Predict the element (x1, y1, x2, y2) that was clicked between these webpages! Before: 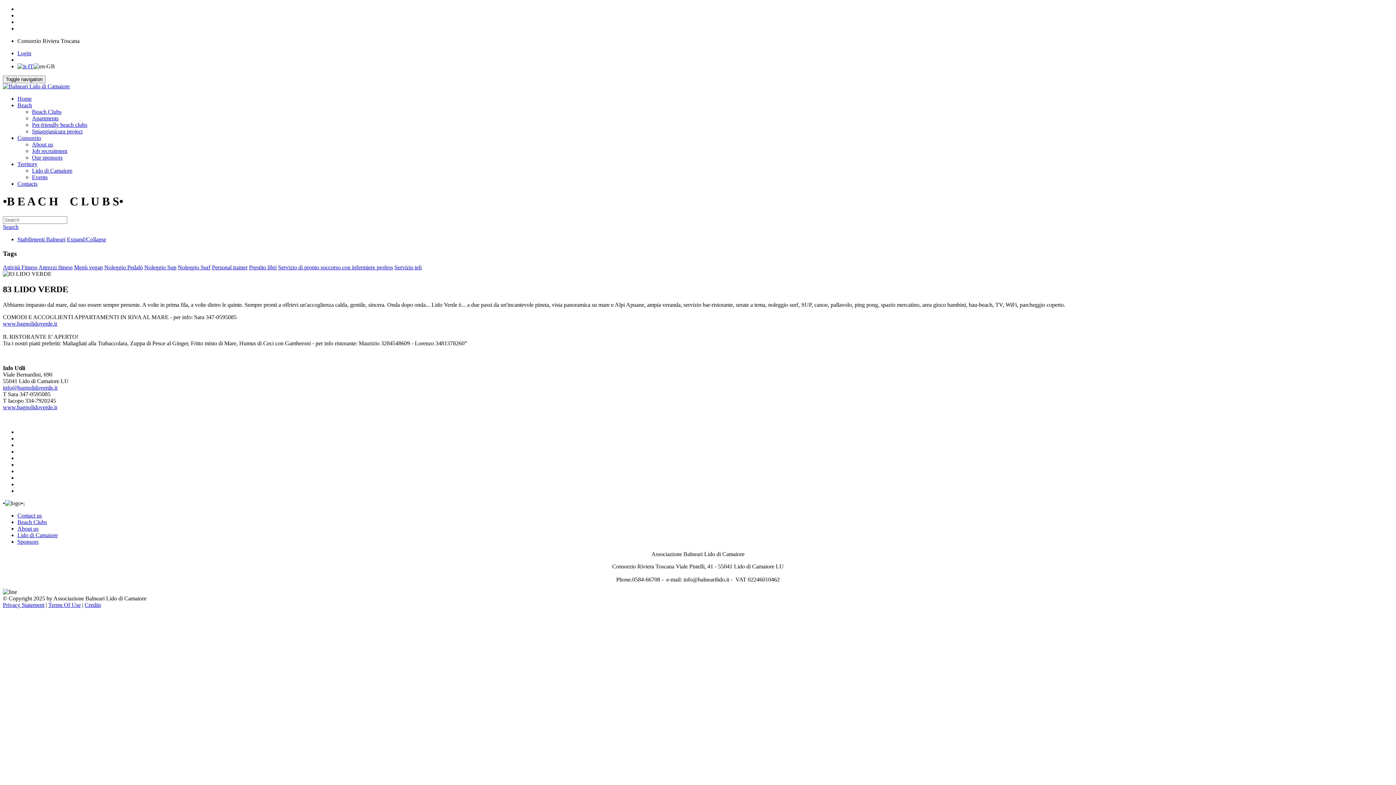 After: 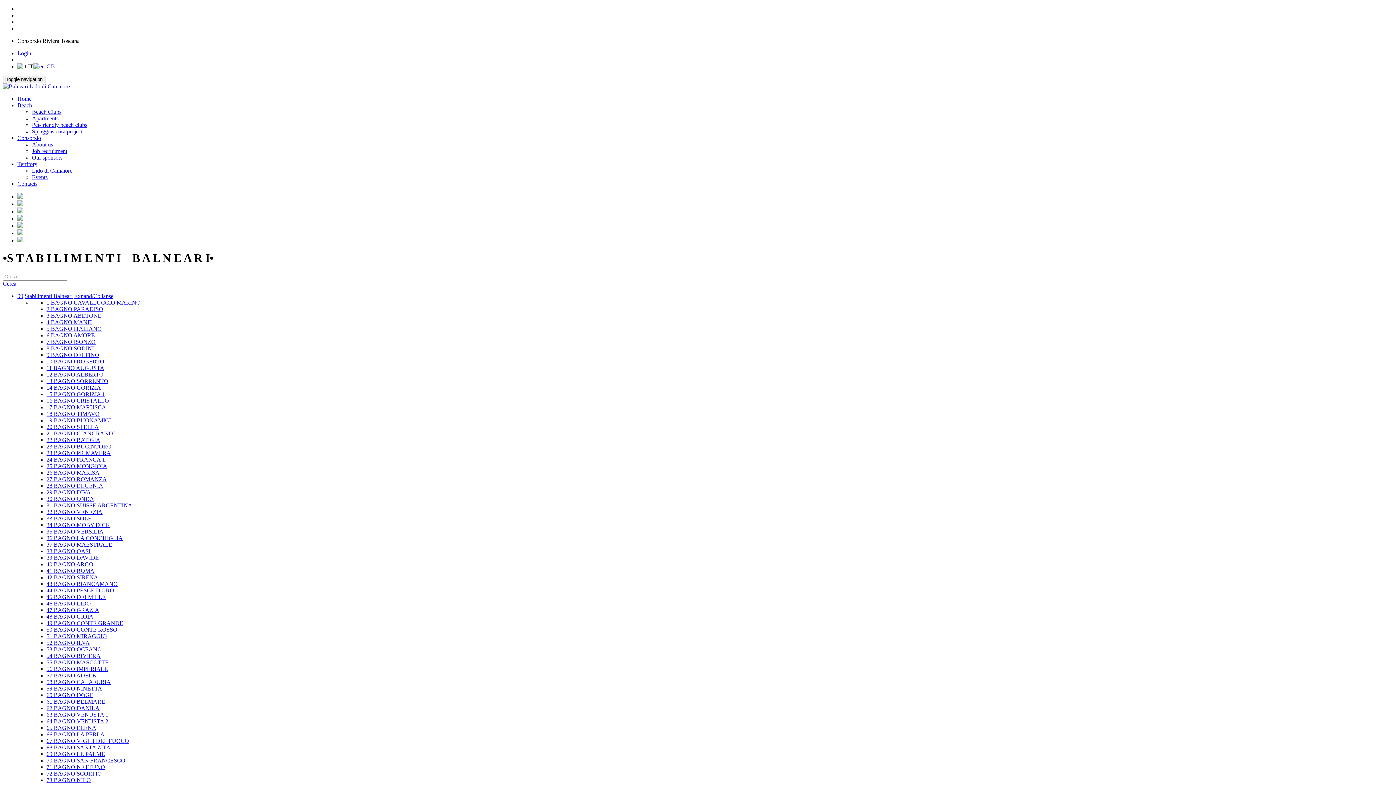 Action: bbox: (249, 264, 276, 270) label: Prestito libri